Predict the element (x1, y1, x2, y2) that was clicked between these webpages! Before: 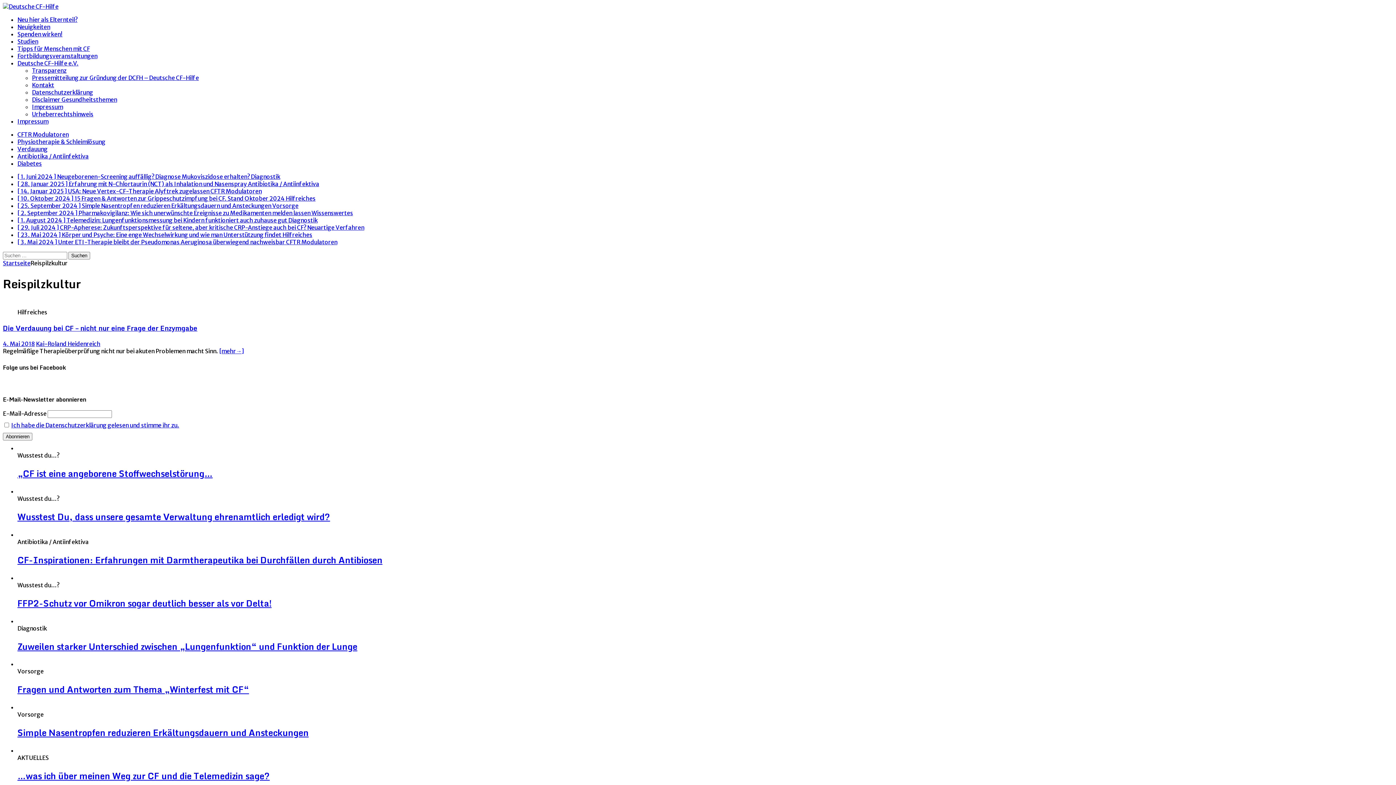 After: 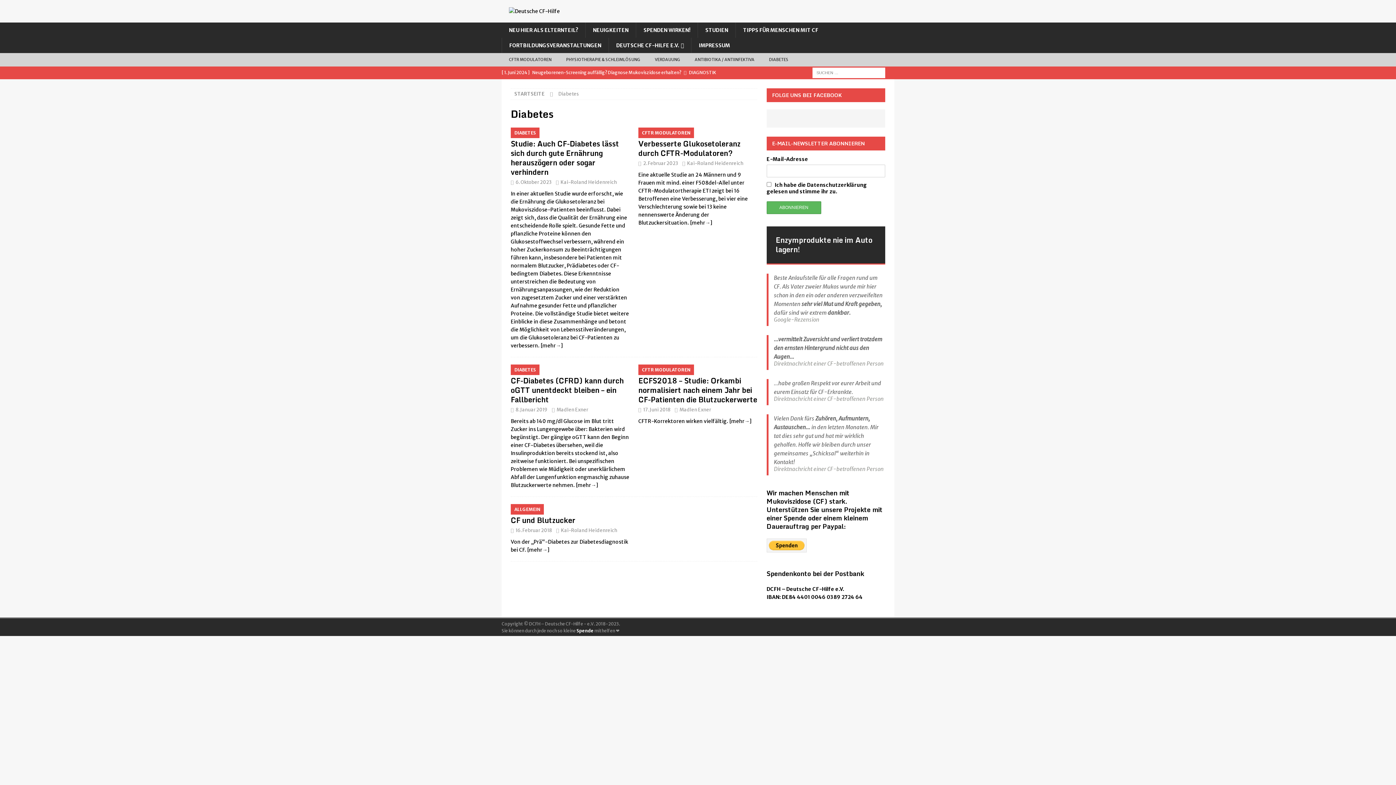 Action: label: Diabetes bbox: (17, 160, 41, 167)